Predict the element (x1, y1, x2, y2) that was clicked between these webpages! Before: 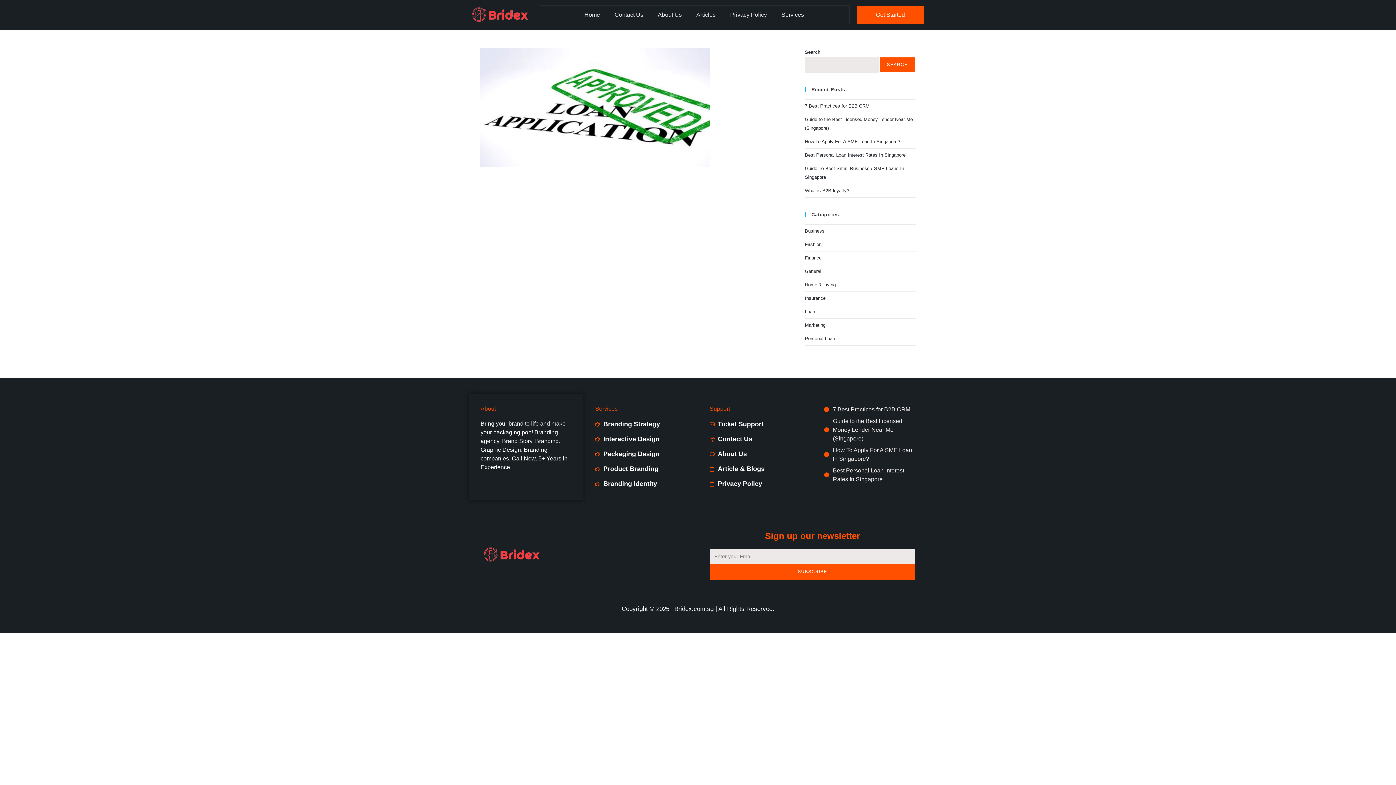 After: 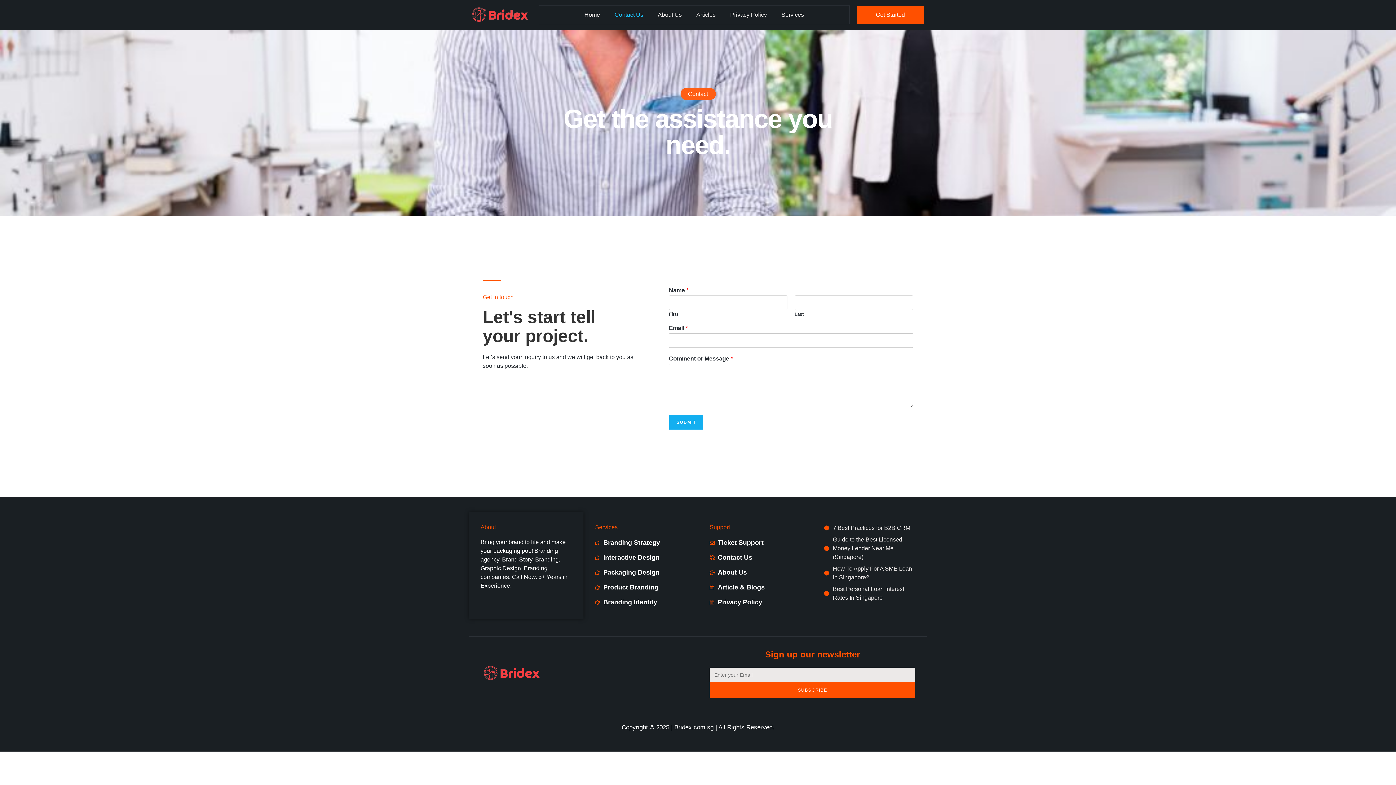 Action: bbox: (857, 5, 924, 24) label: Get Started